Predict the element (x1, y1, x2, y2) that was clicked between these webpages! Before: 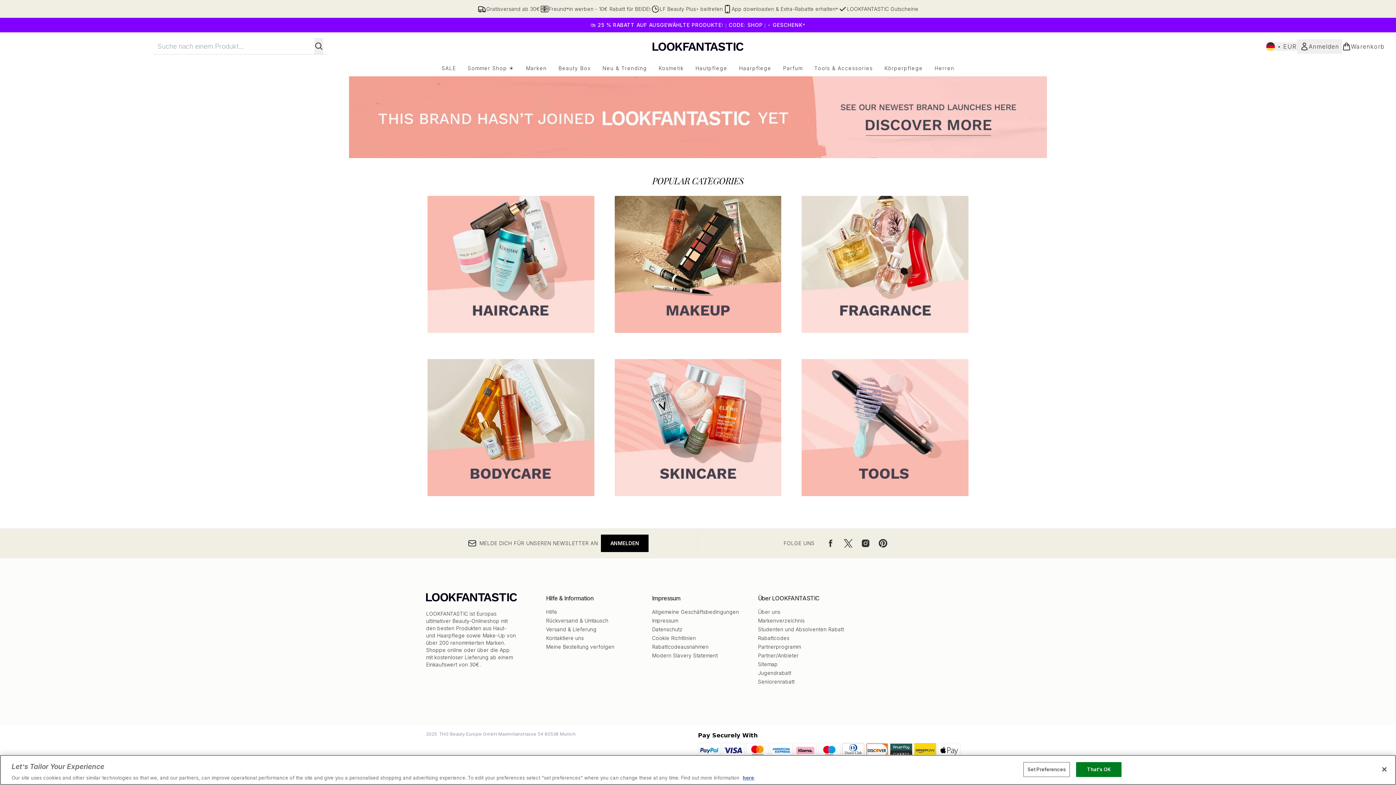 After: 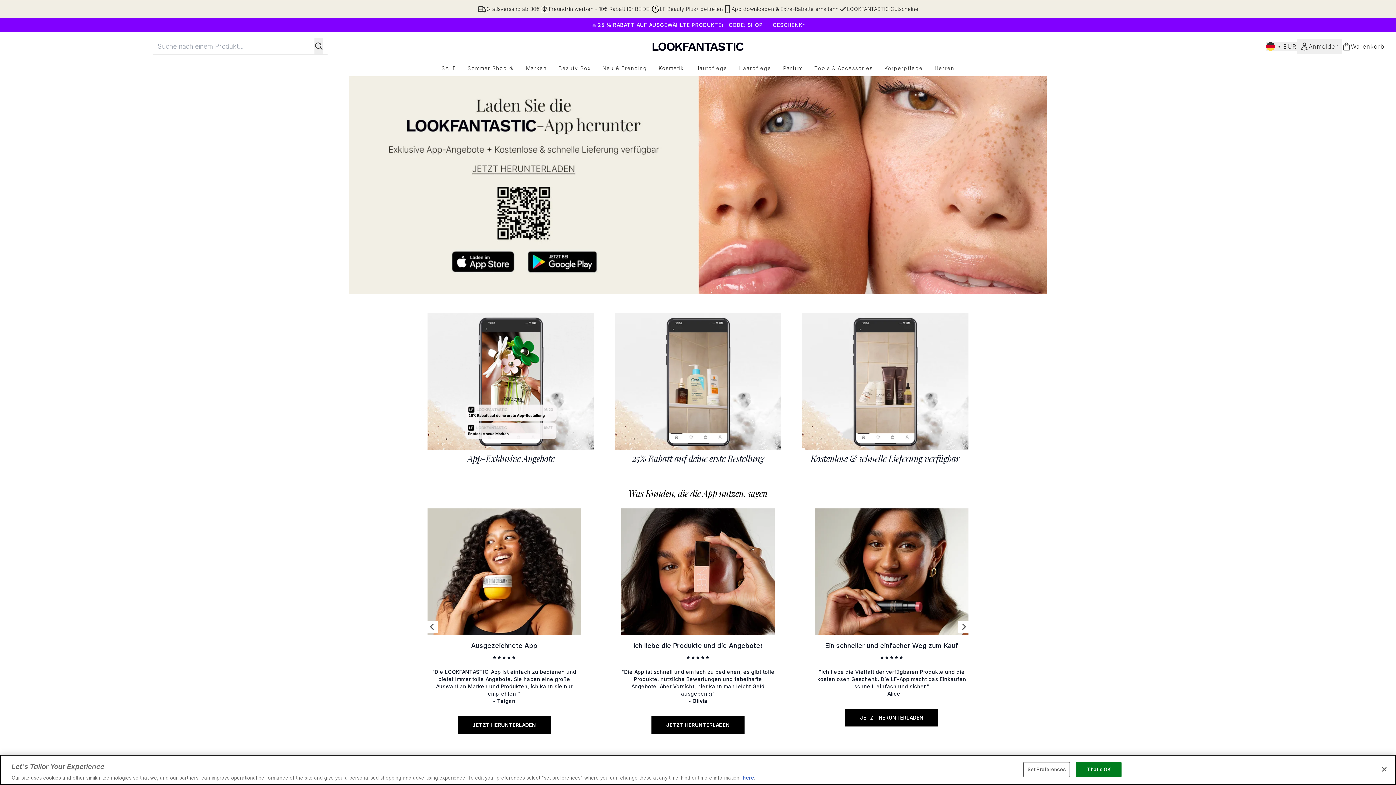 Action: bbox: (723, 4, 838, 13) label: App downloaden & Extra-Rabatte erhalten*